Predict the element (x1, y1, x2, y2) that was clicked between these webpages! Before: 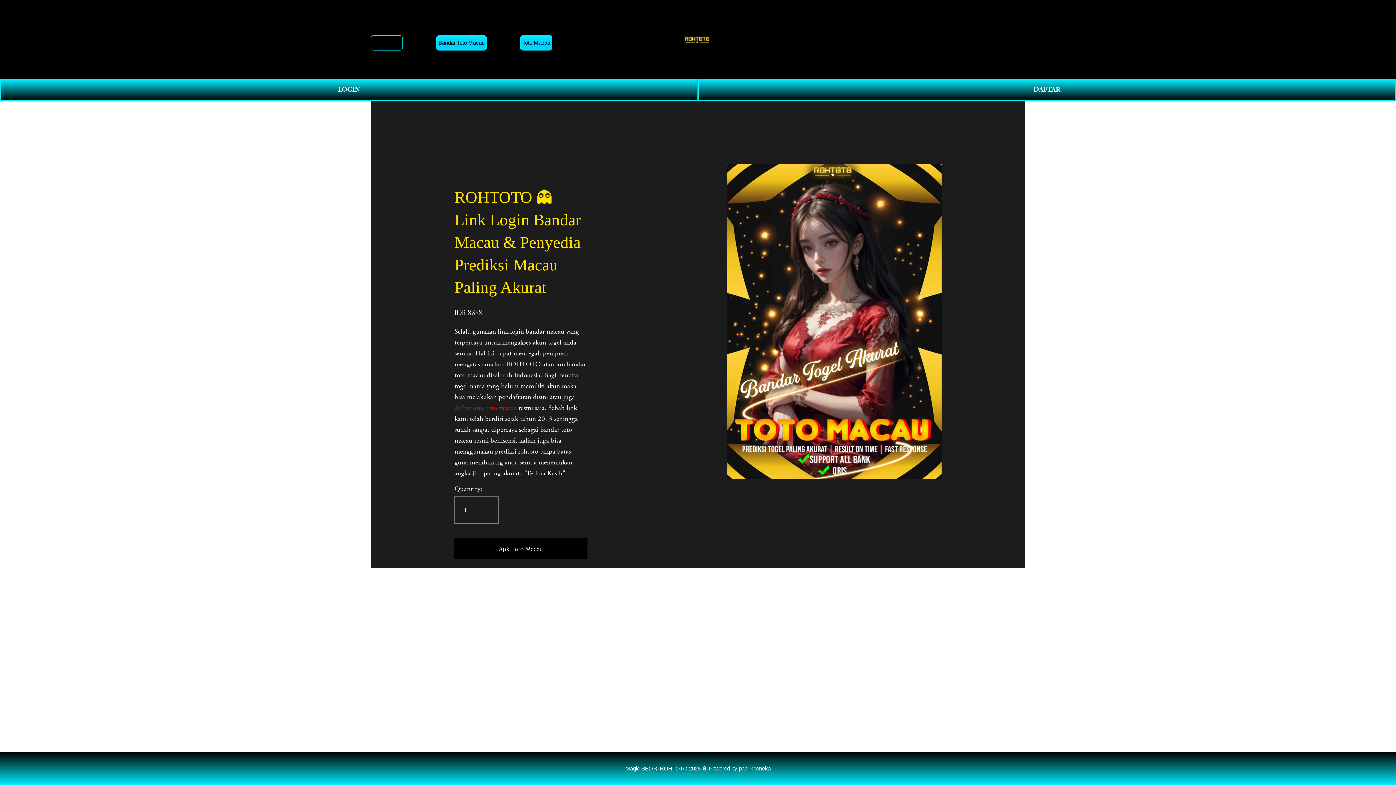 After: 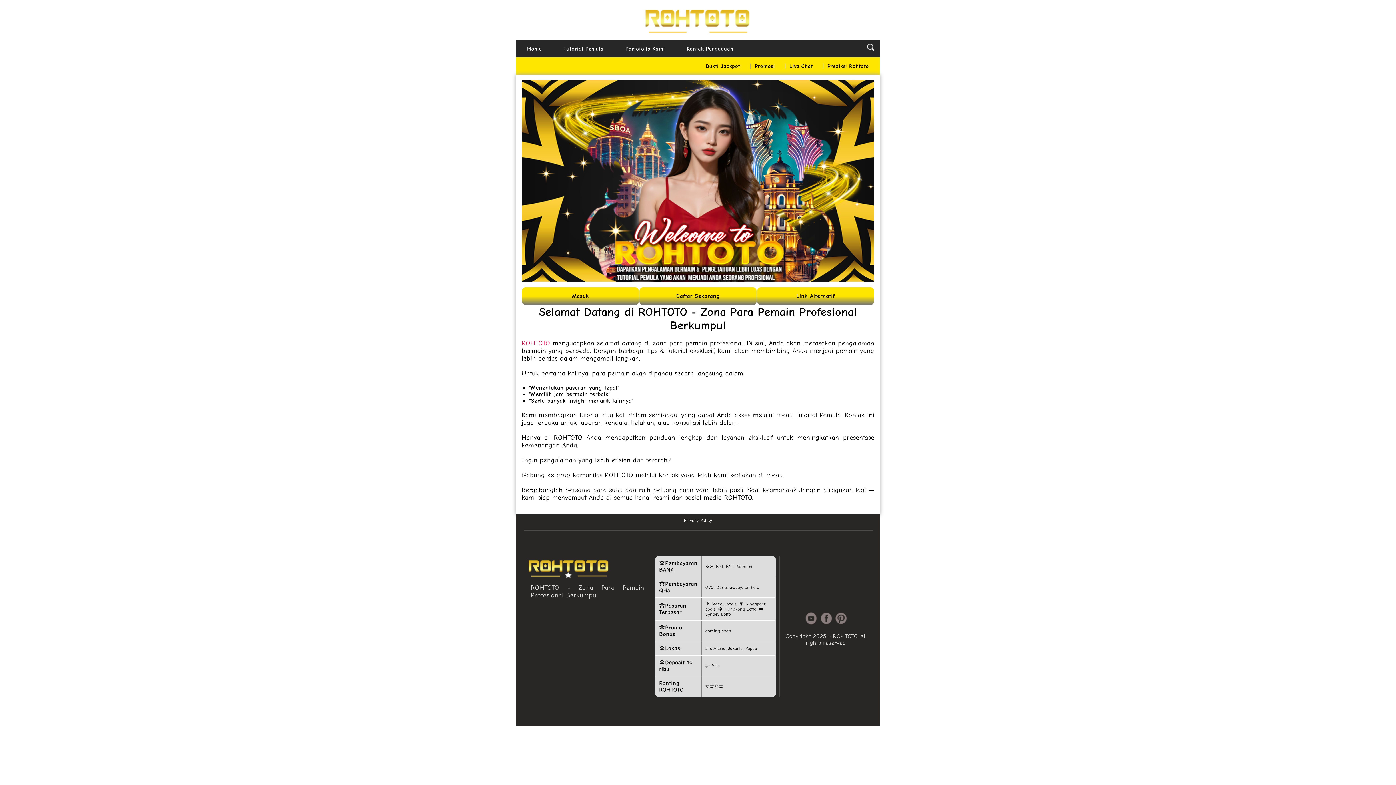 Action: label: Apk Toto Macau bbox: (499, 545, 543, 552)